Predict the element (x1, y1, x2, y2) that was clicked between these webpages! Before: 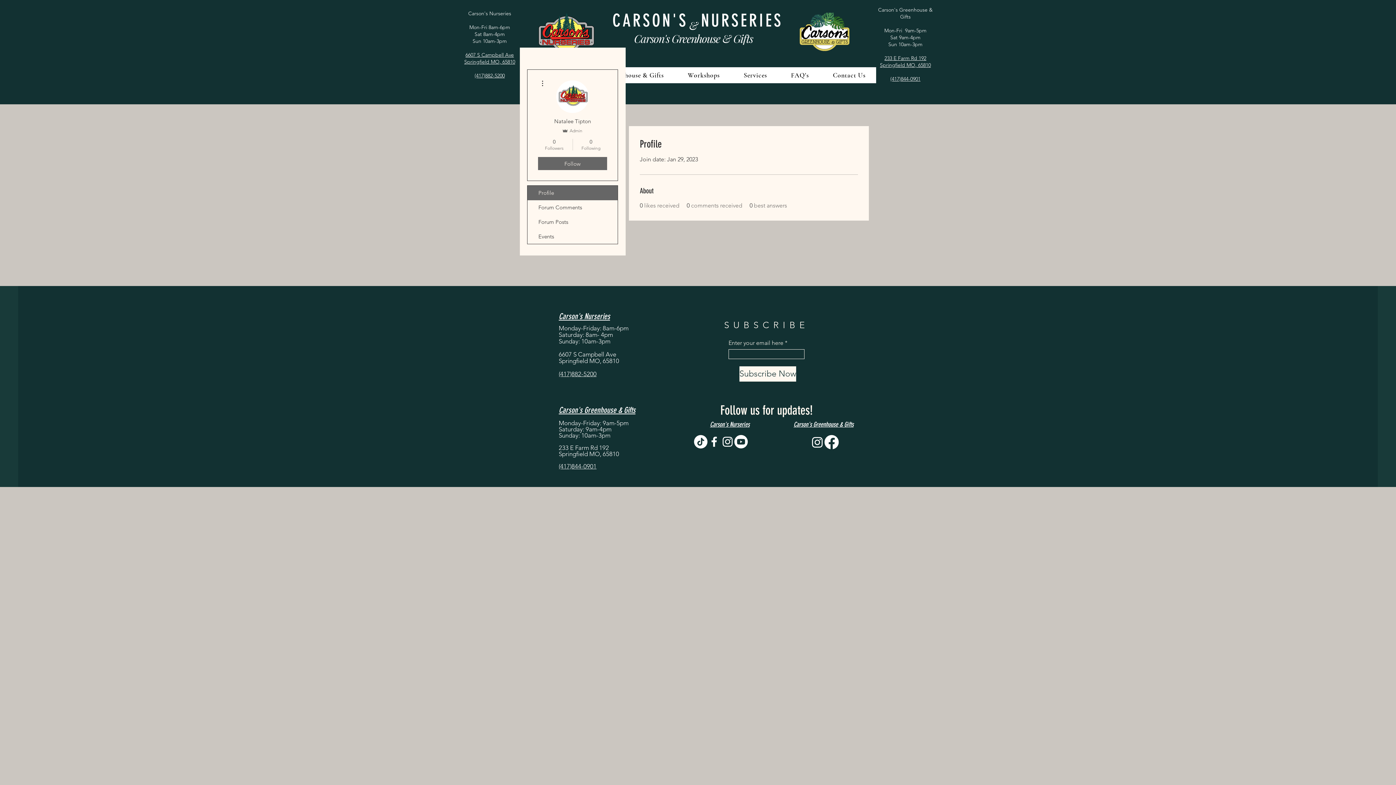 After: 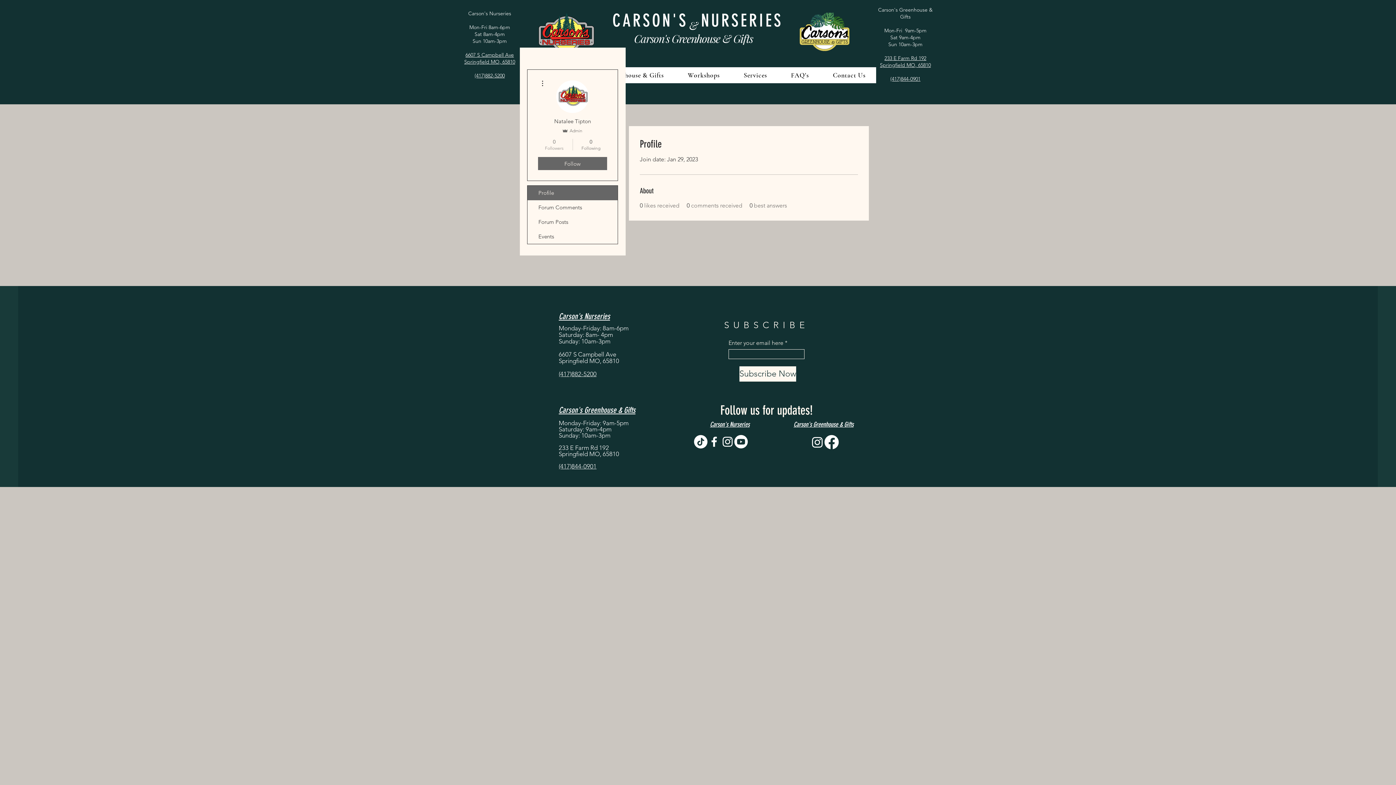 Action: bbox: (539, 138, 569, 151) label: 0
Followers